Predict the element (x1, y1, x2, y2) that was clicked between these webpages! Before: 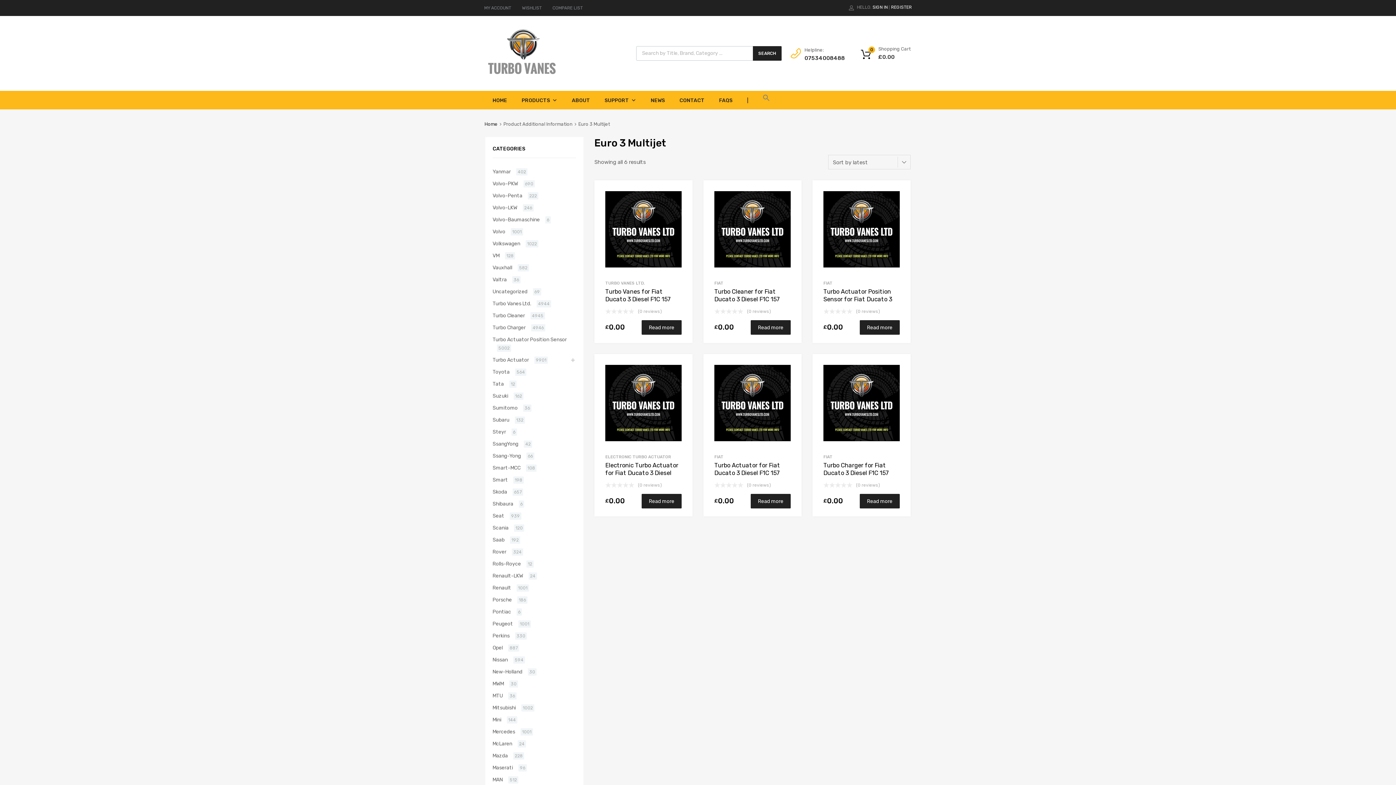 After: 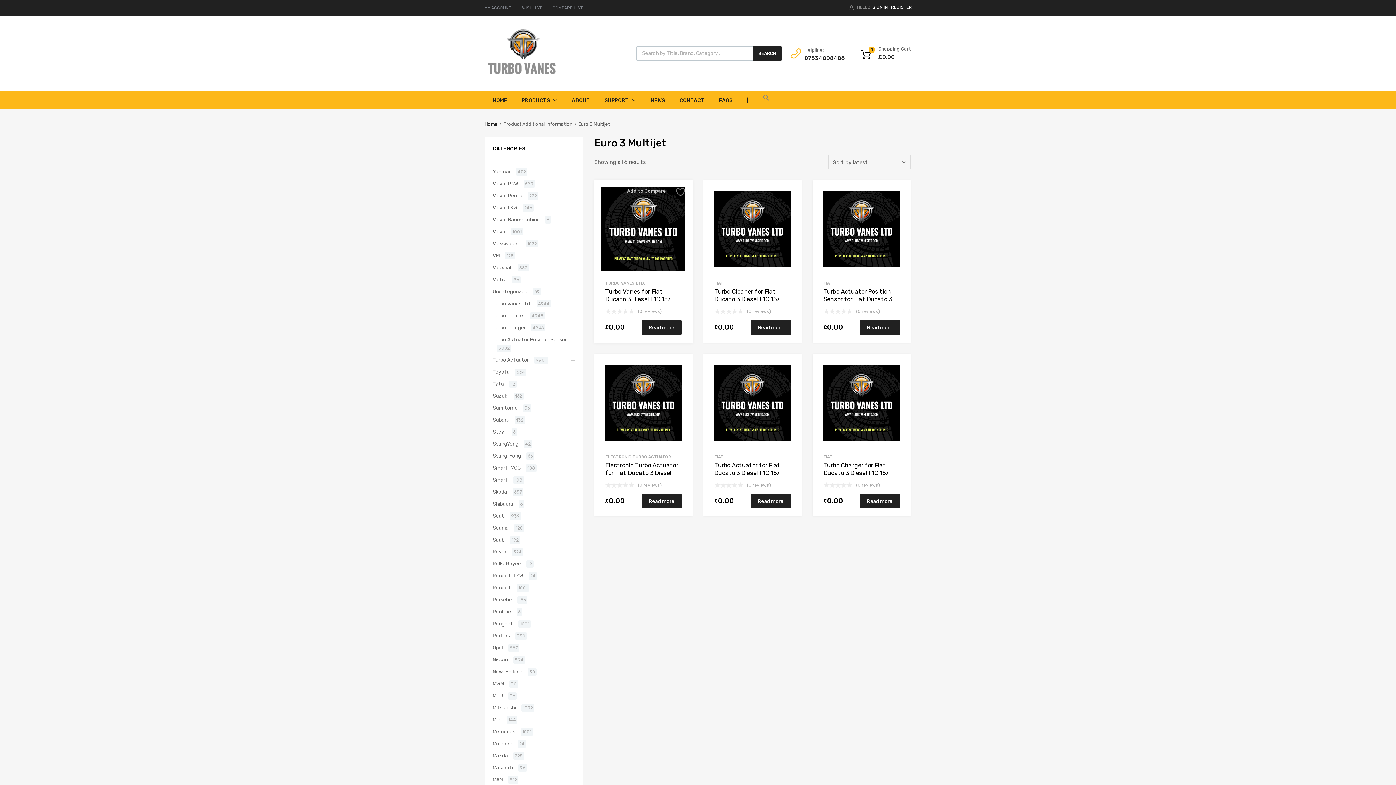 Action: label: Add to Compare bbox: (675, 200, 685, 211)